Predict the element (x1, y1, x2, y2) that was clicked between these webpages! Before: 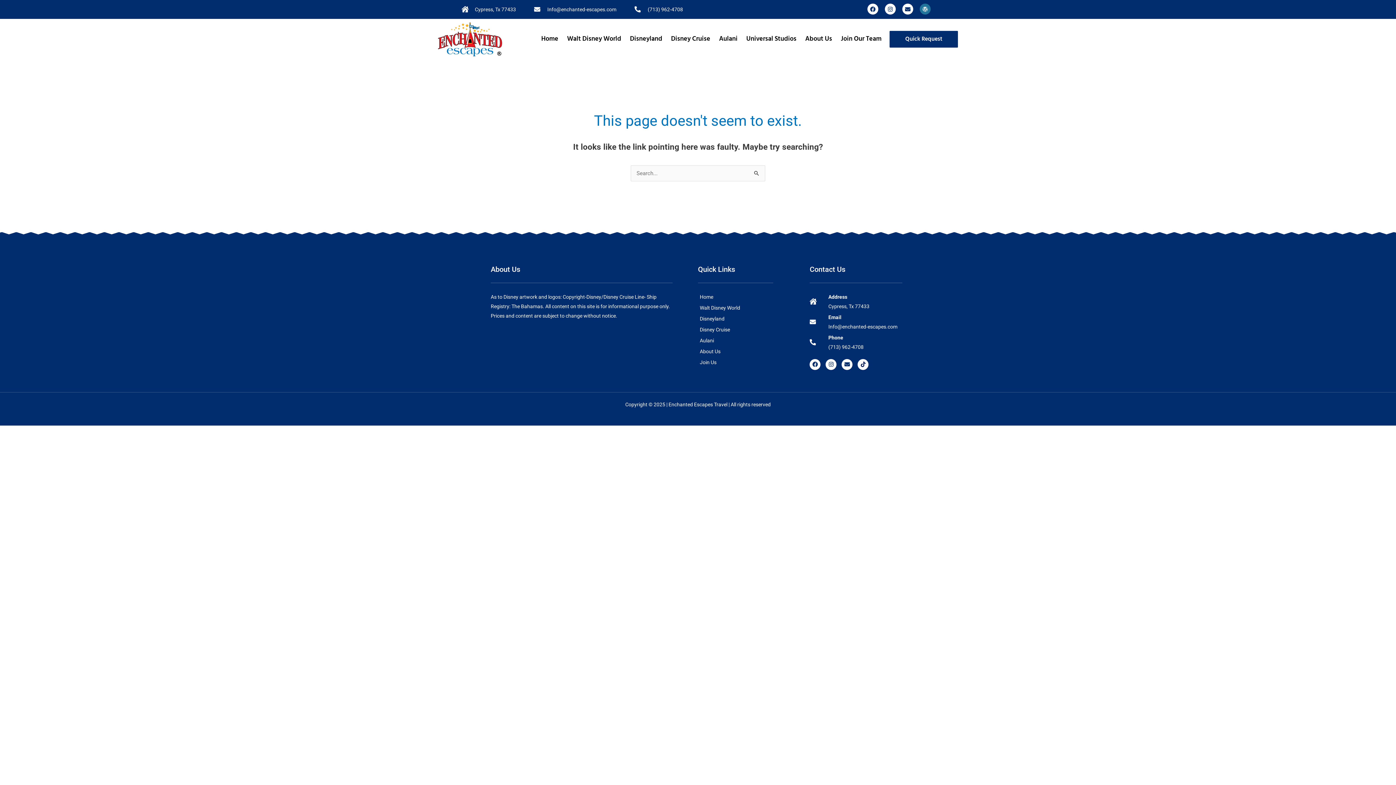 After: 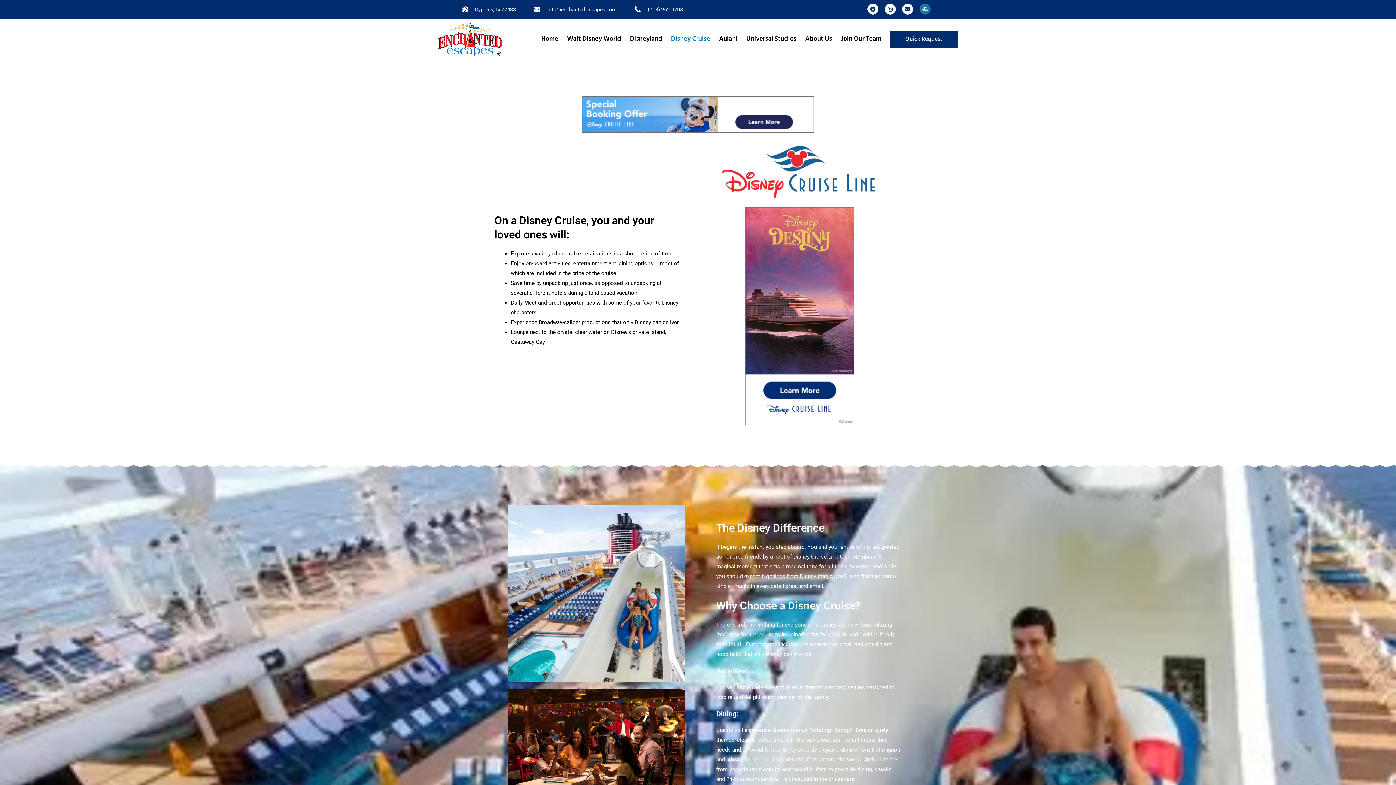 Action: label: Disney Cruise bbox: (666, 29, 714, 49)